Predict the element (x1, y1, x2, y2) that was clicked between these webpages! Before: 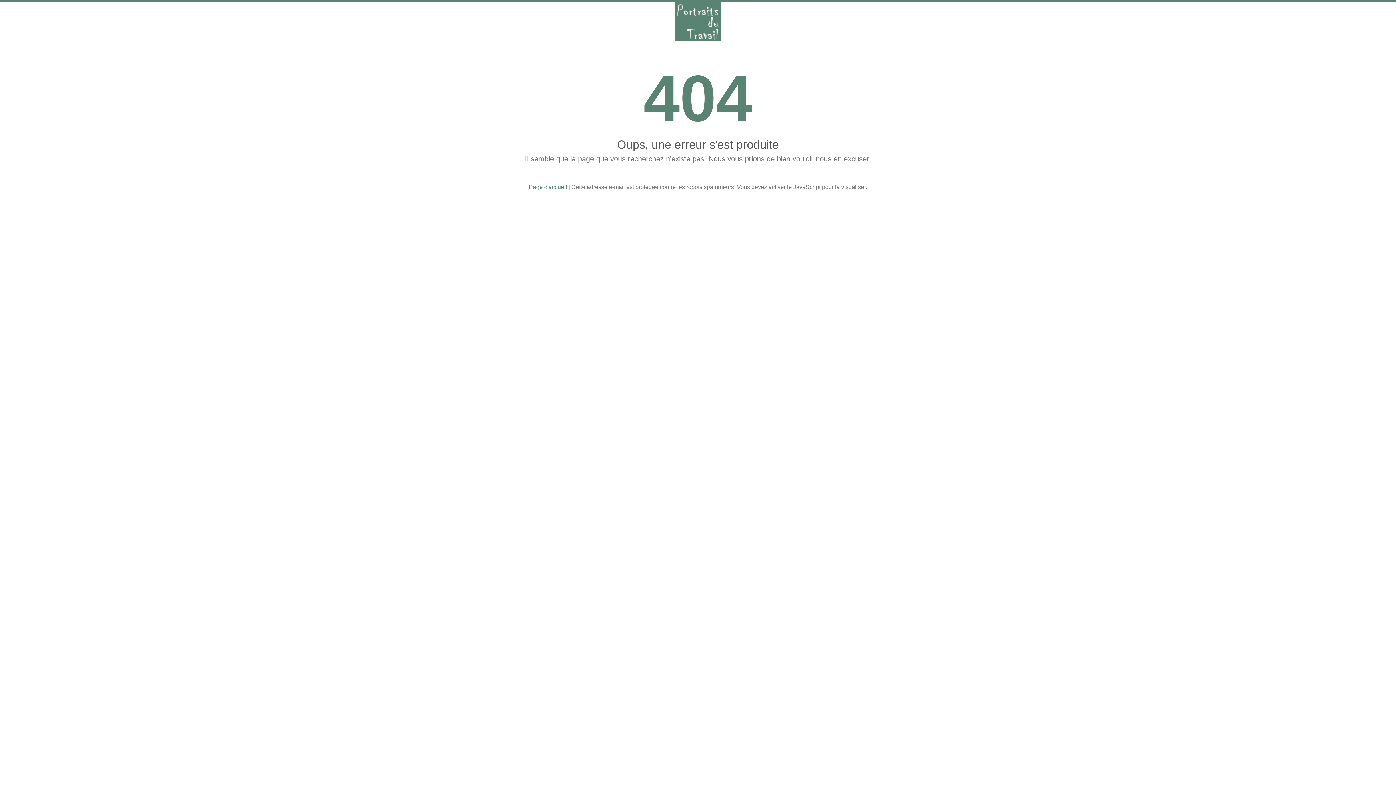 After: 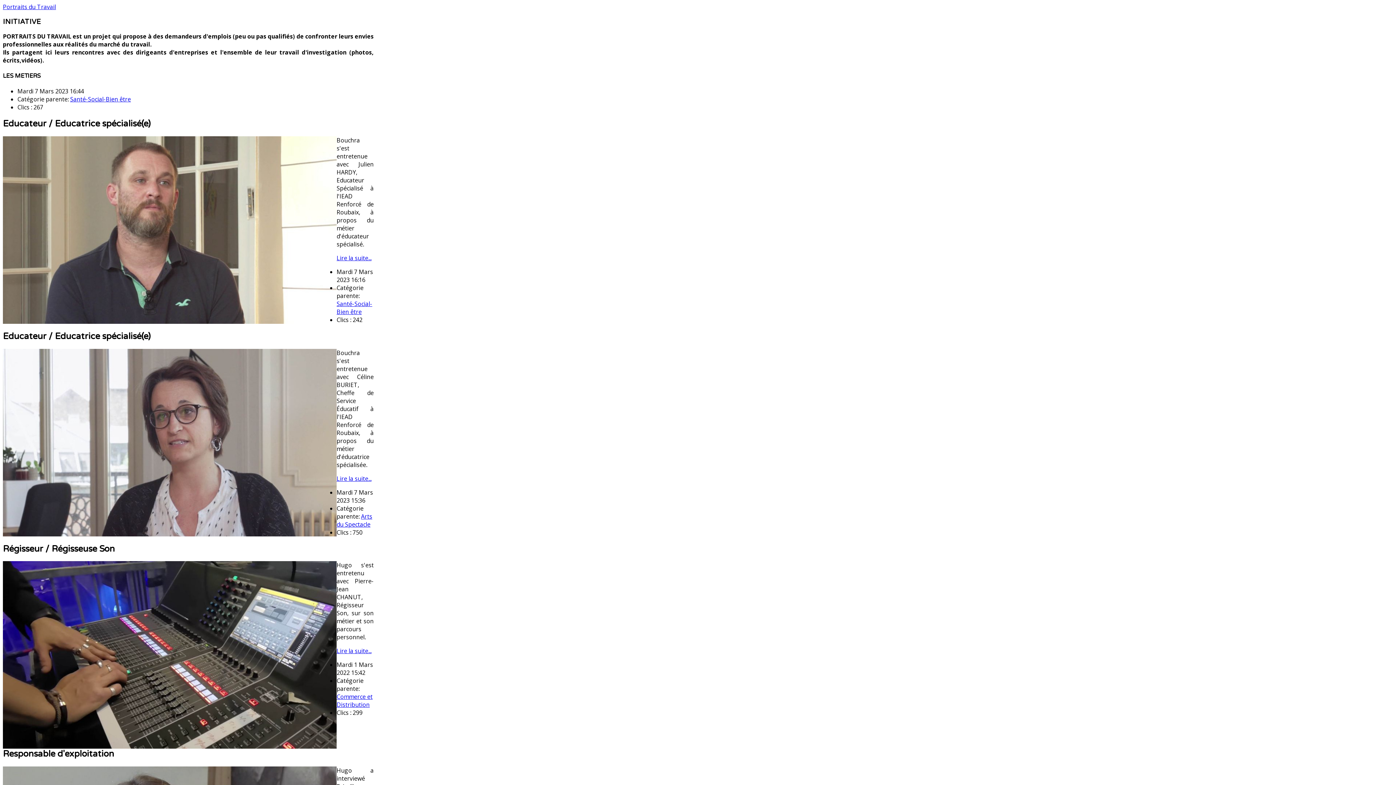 Action: bbox: (529, 184, 567, 190) label: Page d'accueil